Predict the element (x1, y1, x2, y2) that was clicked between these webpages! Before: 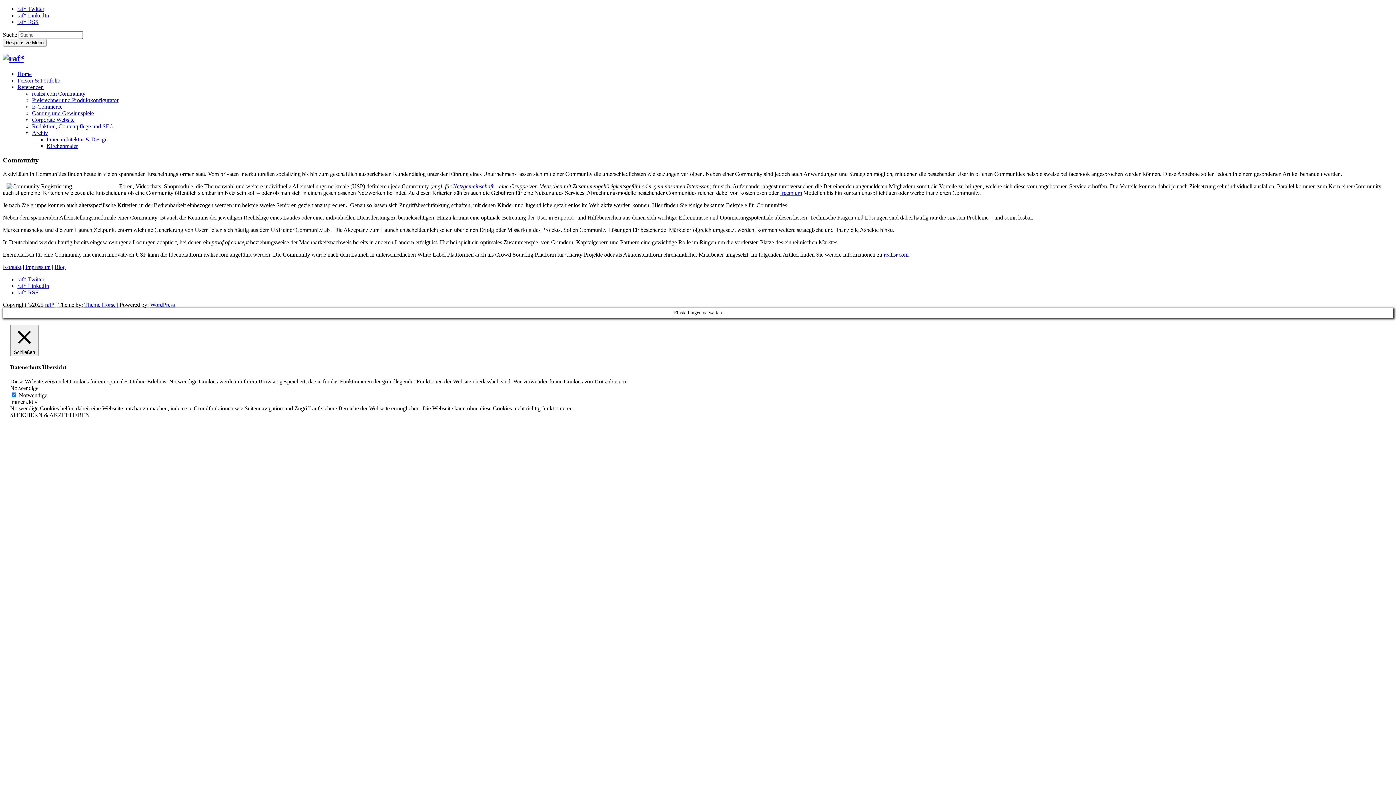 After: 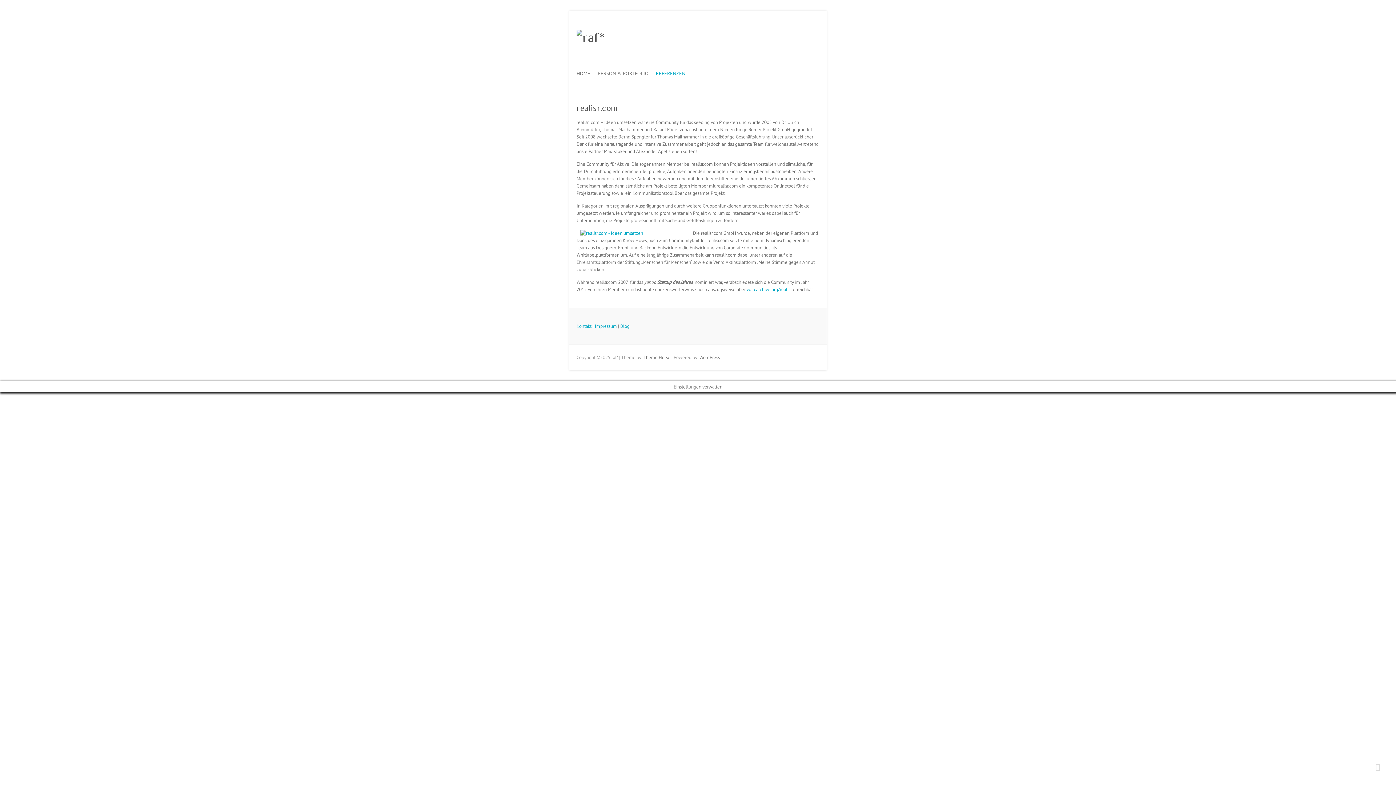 Action: bbox: (32, 90, 85, 96) label: realisr.com Community